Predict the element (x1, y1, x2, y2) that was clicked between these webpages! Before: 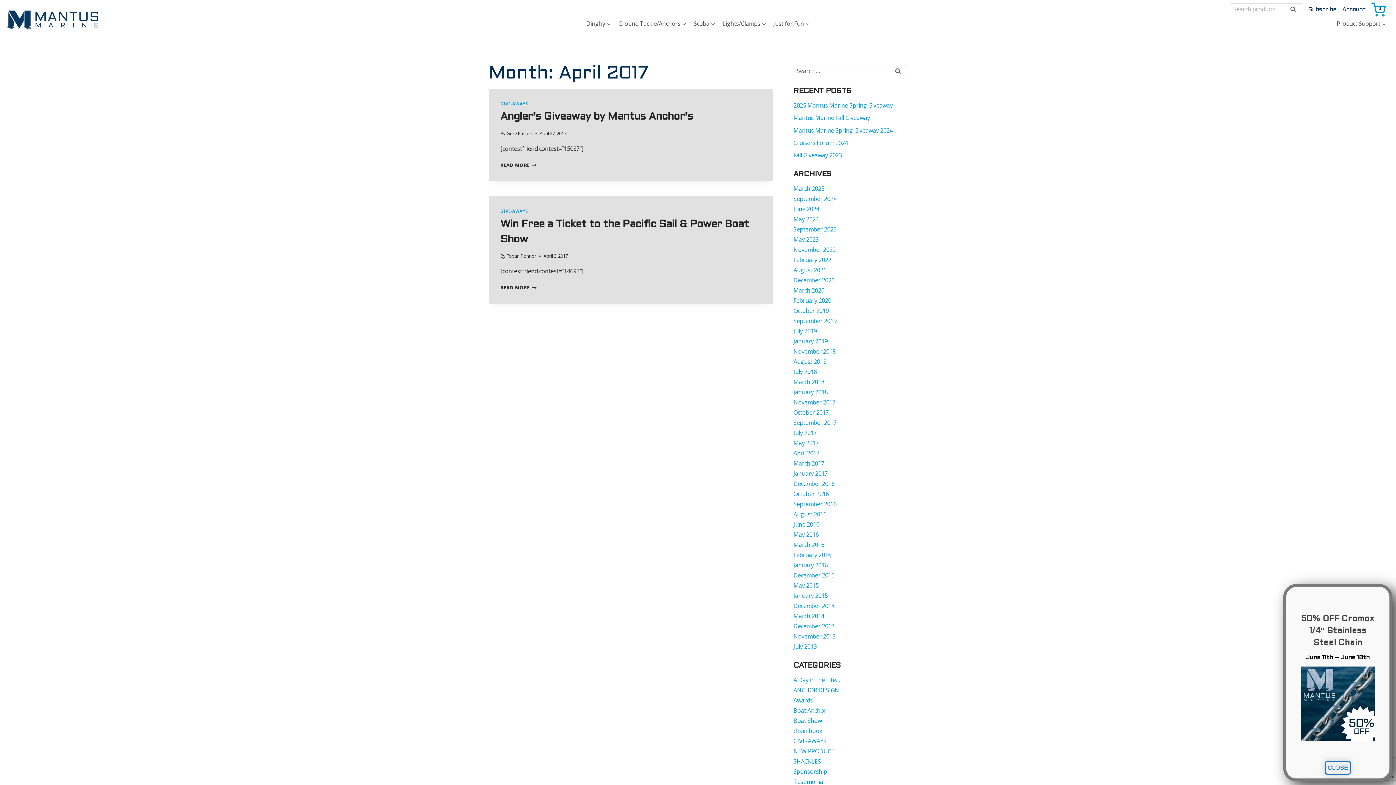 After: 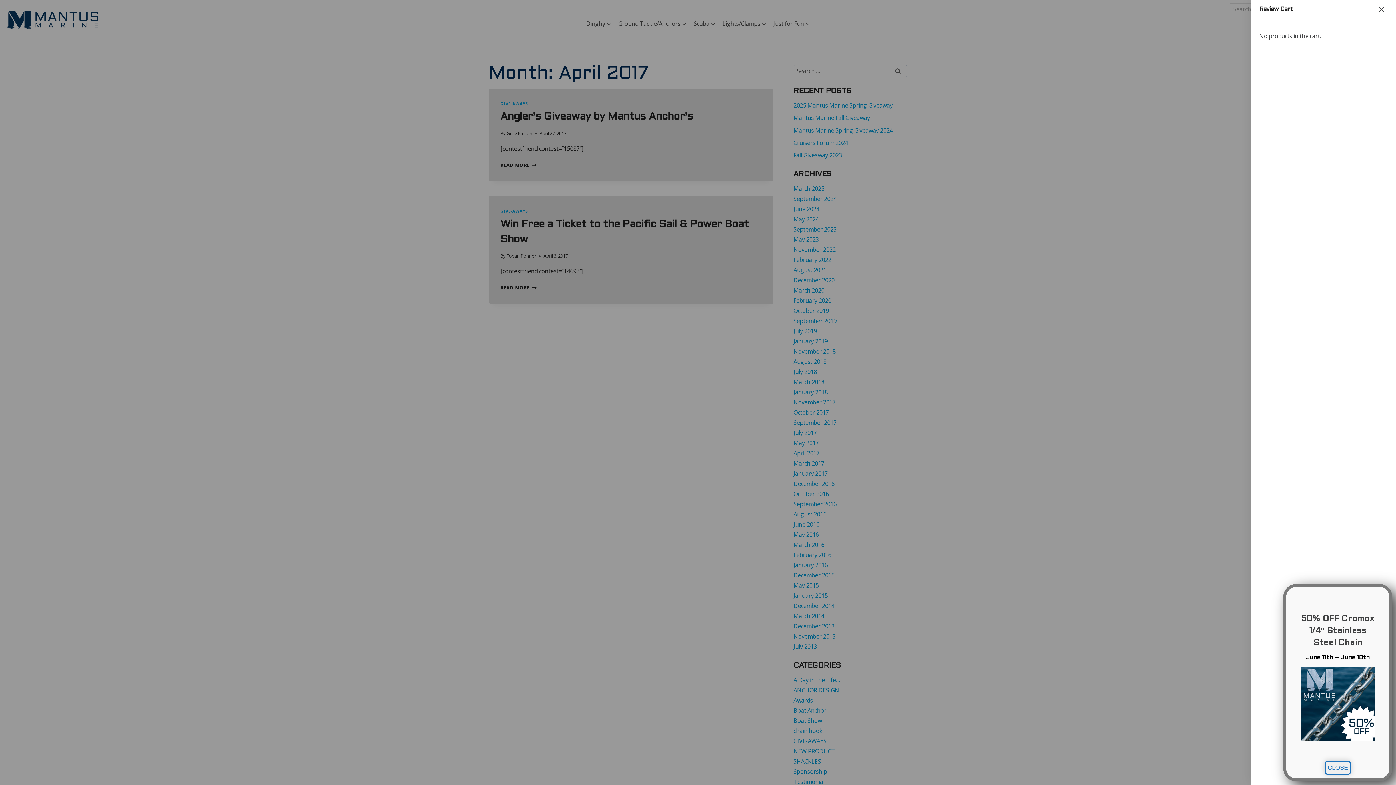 Action: label: Shopping Cart bbox: (1371, 0, 1387, 18)